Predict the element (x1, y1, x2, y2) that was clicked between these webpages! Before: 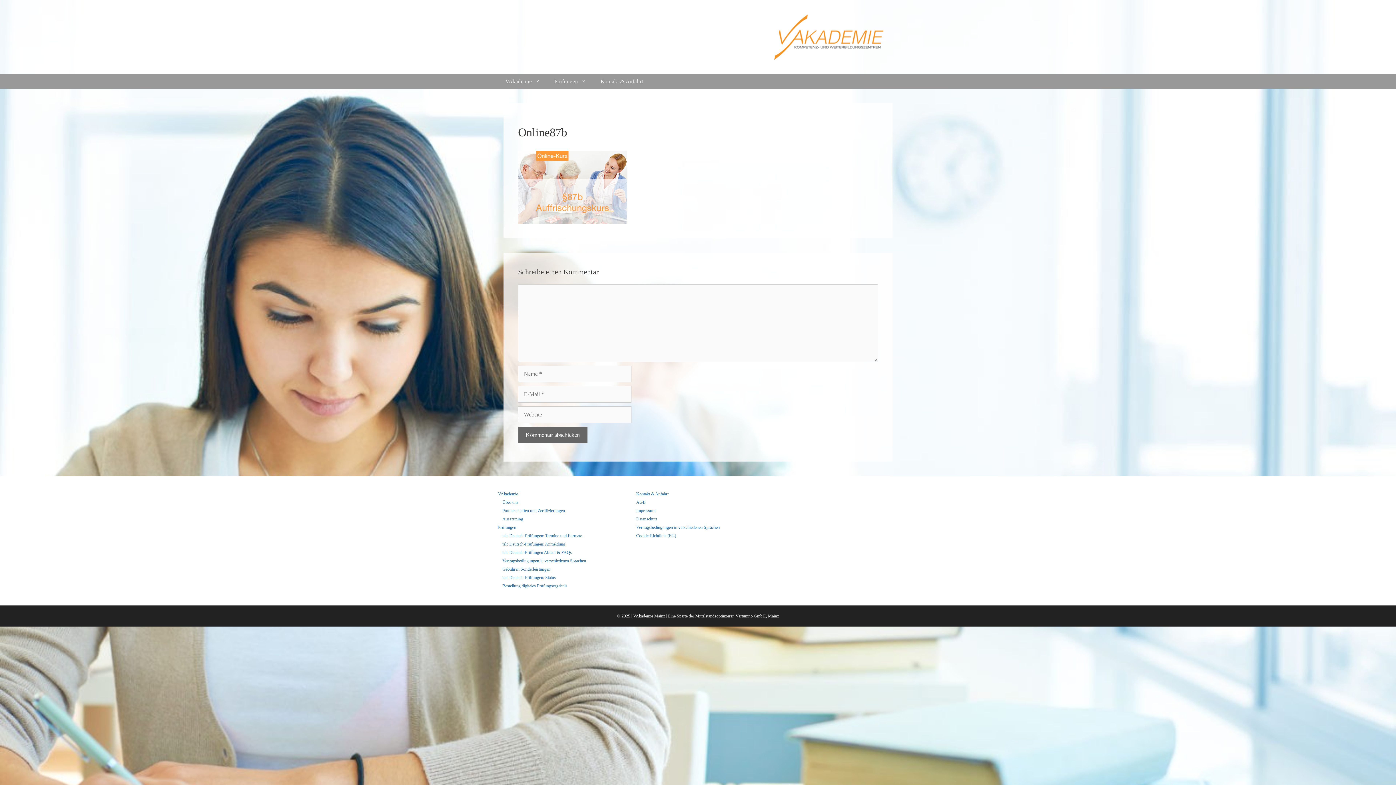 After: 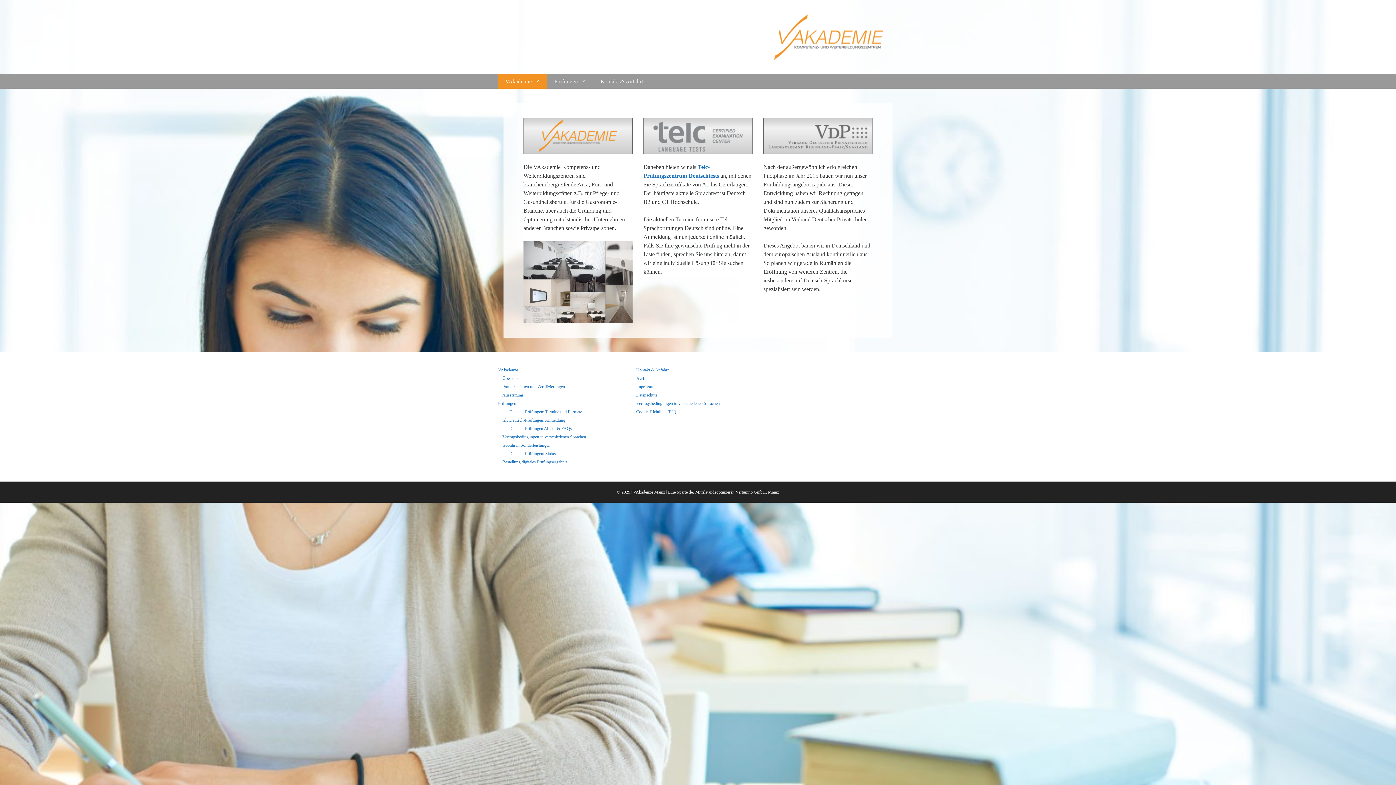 Action: bbox: (498, 74, 547, 88) label: VAkademie